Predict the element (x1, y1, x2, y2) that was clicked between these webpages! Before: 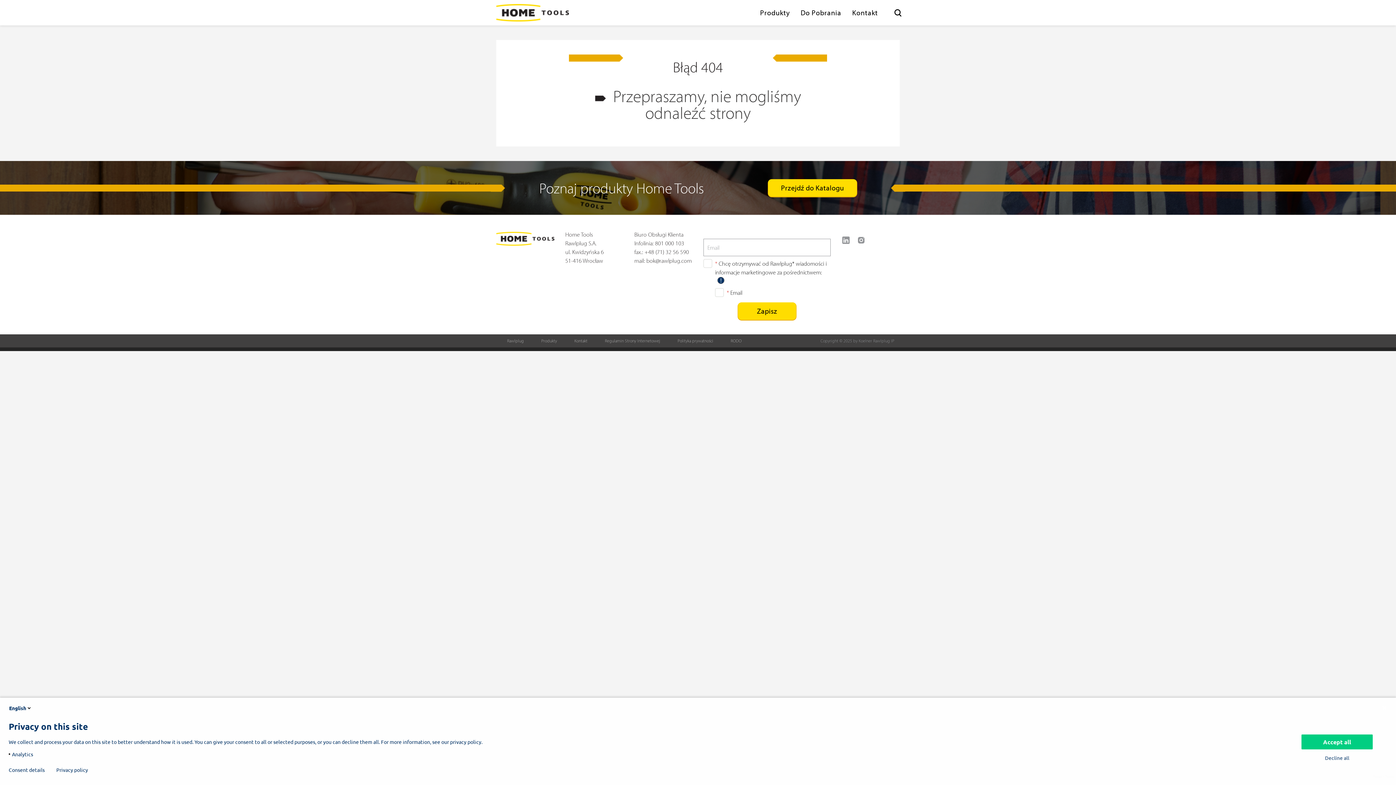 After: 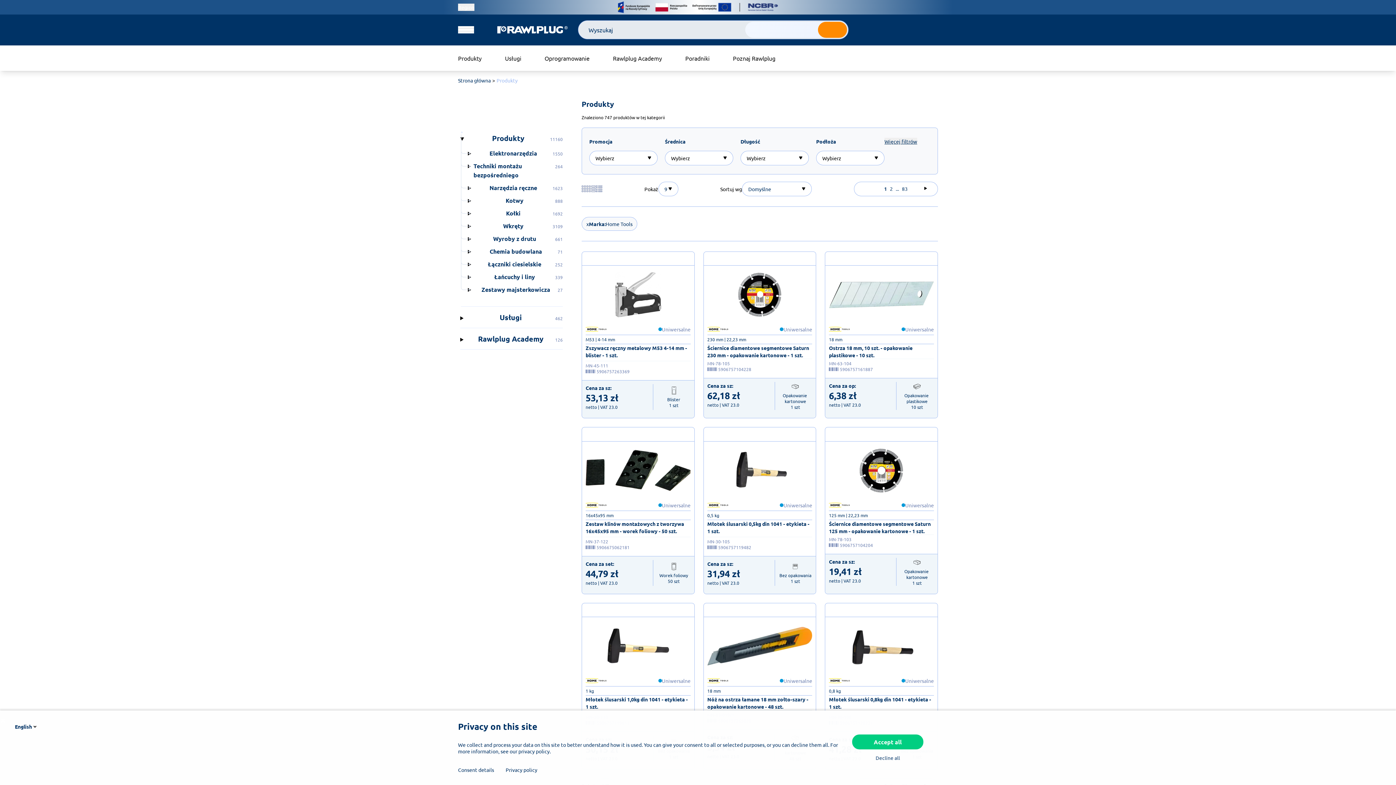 Action: label: Produkty bbox: (760, 8, 789, 24)